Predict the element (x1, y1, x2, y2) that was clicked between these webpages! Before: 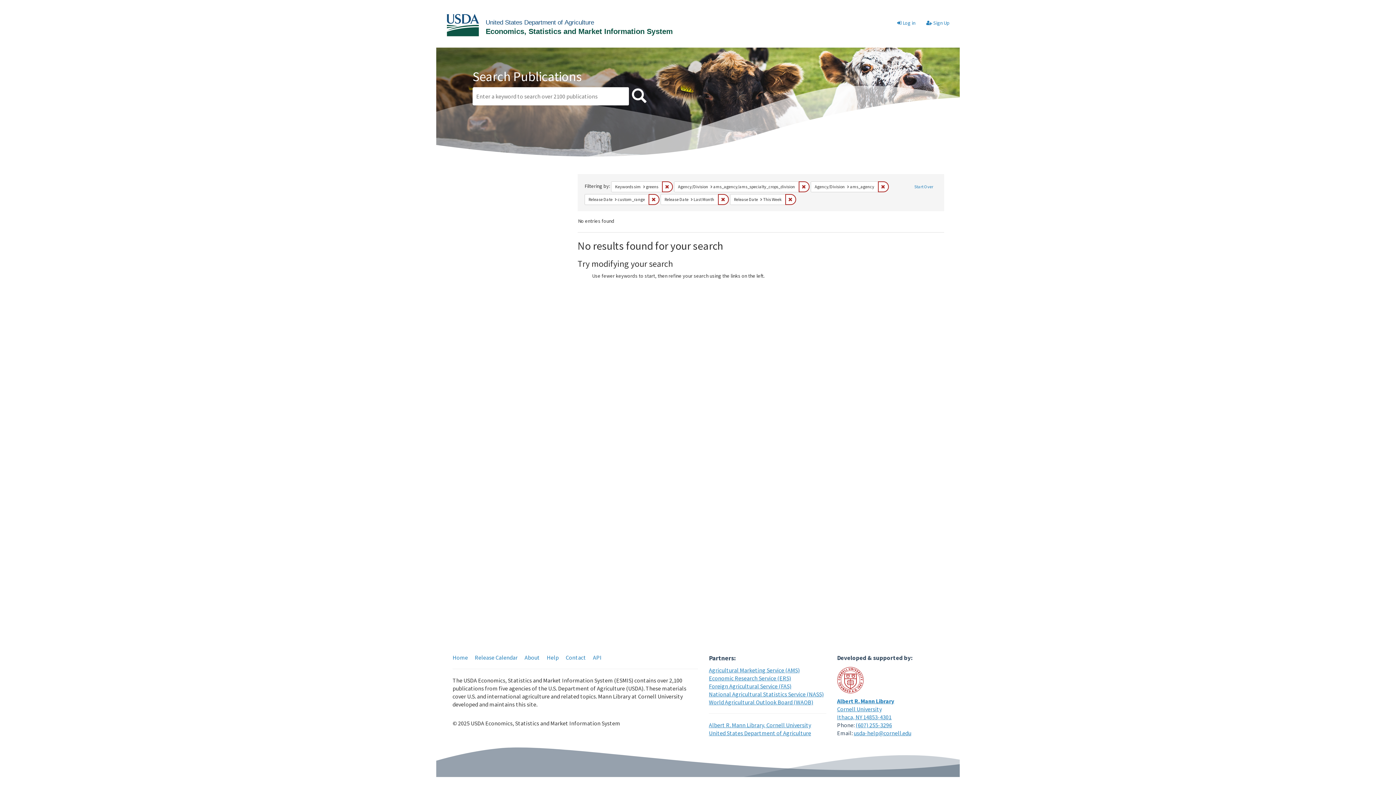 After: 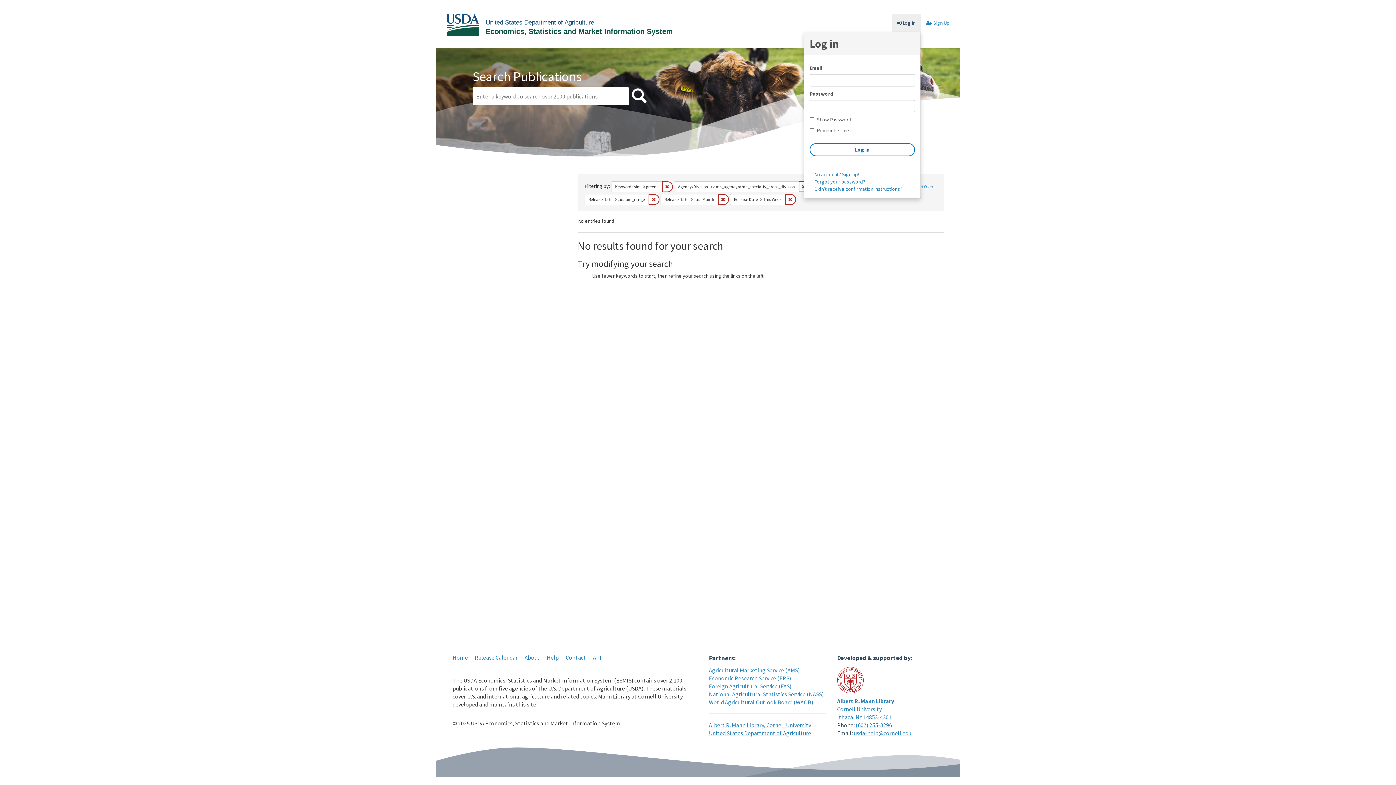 Action: bbox: (892, 13, 921, 32) label:  Log in